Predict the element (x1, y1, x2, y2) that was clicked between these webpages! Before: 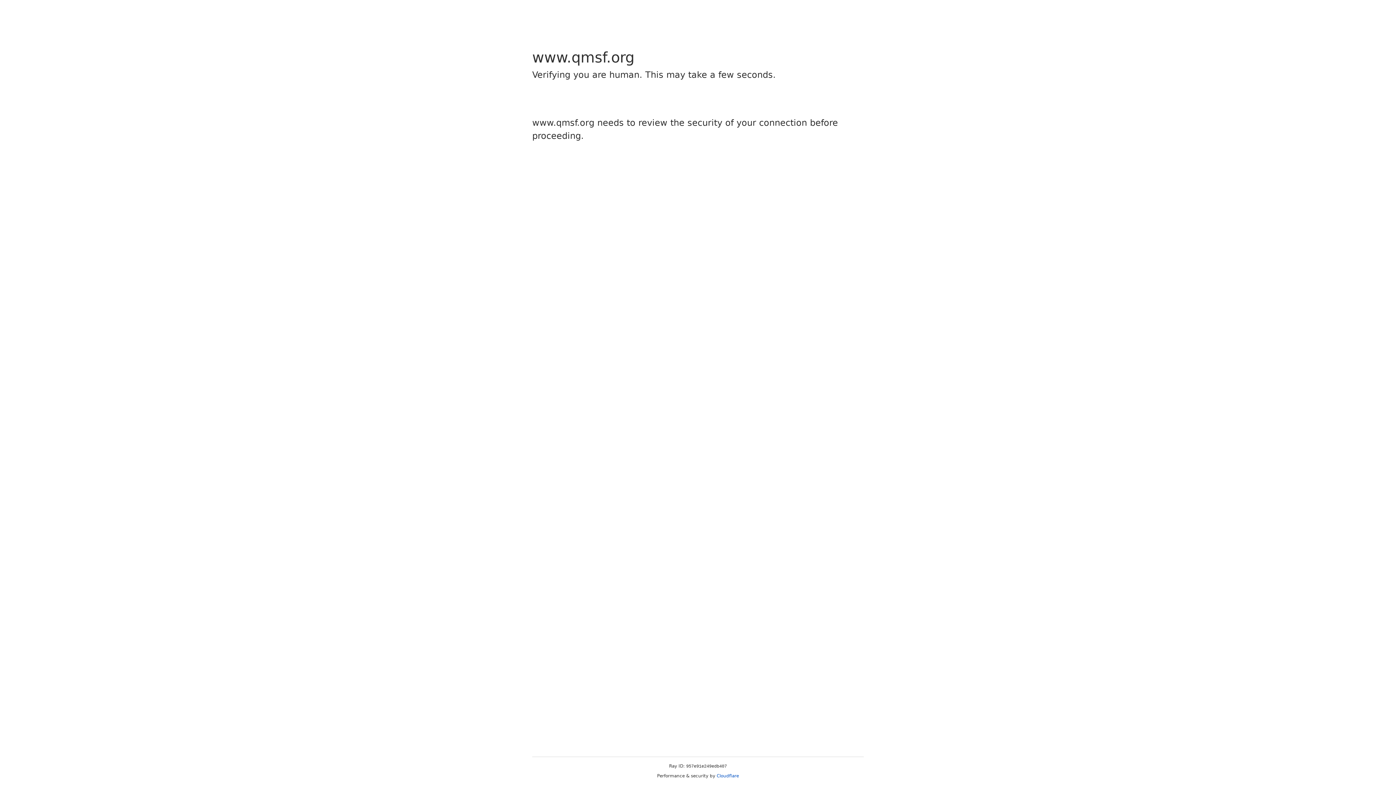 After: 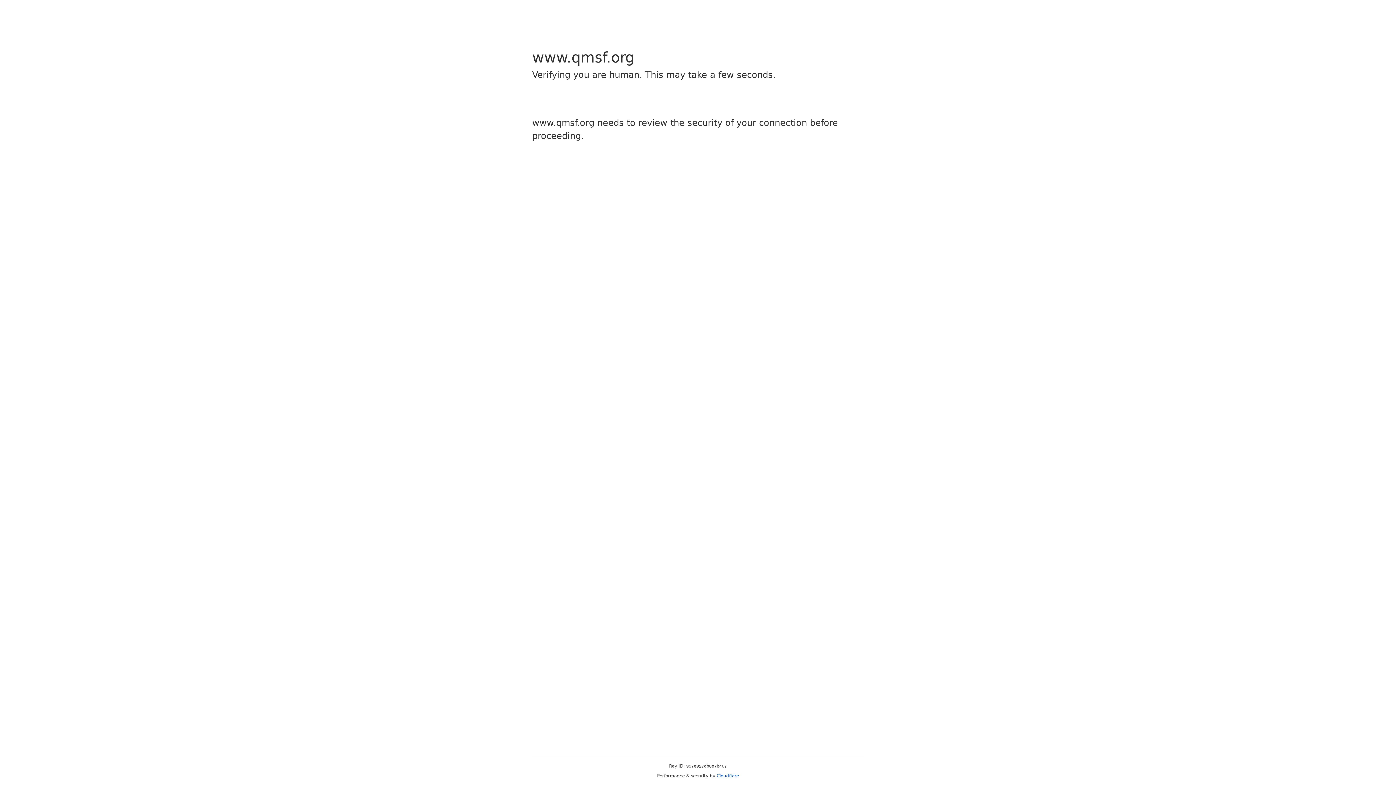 Action: bbox: (716, 773, 739, 778) label: Cloudflare